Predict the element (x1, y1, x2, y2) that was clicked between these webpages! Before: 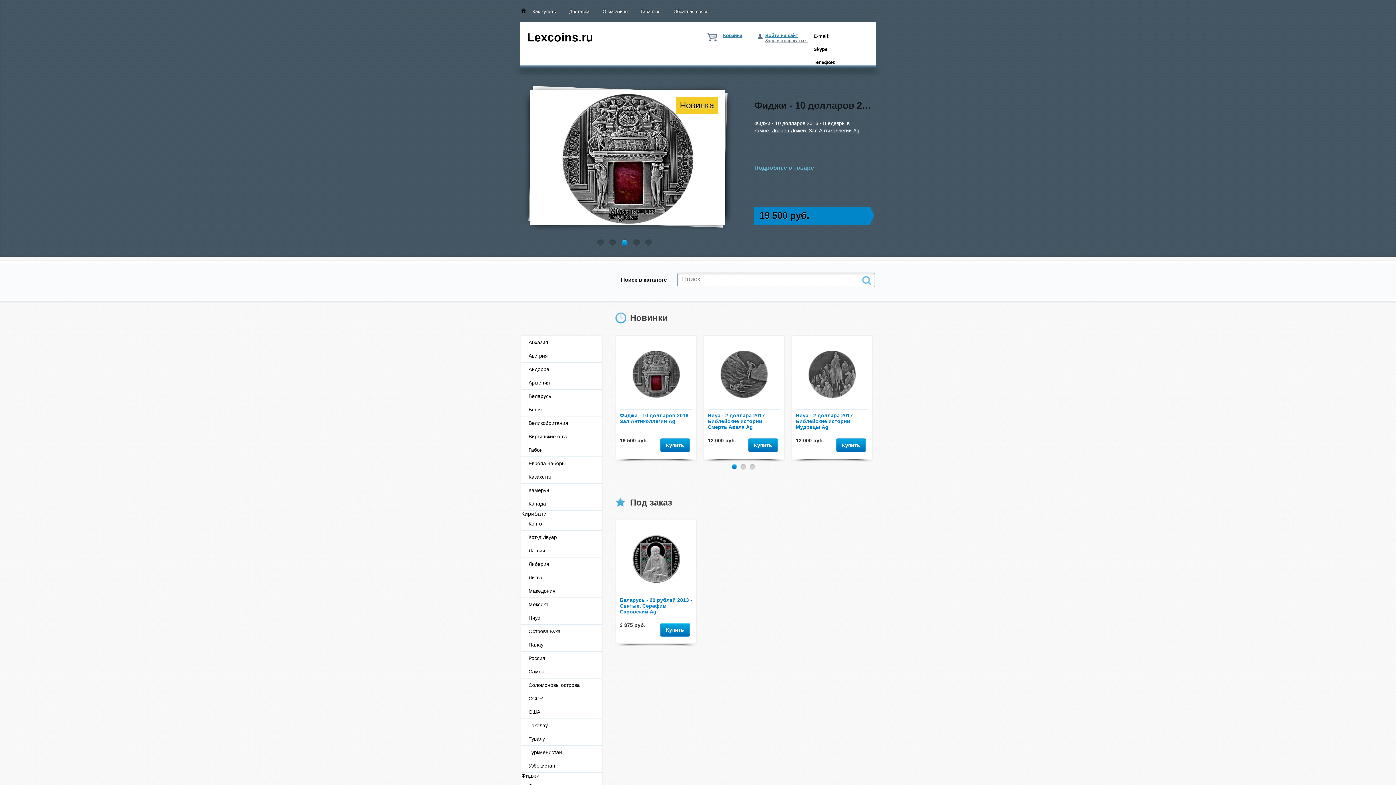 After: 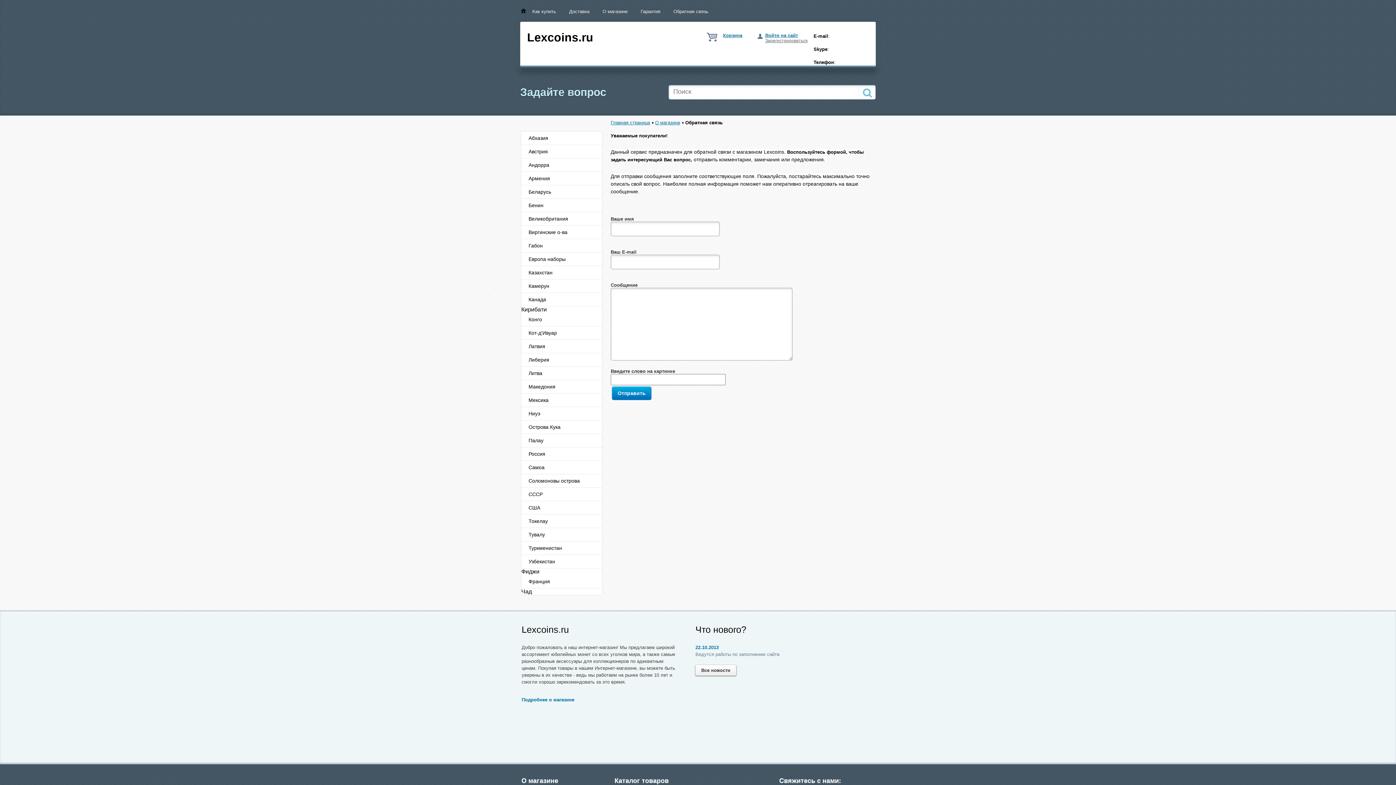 Action: label: Обратная связь bbox: (673, 8, 708, 14)